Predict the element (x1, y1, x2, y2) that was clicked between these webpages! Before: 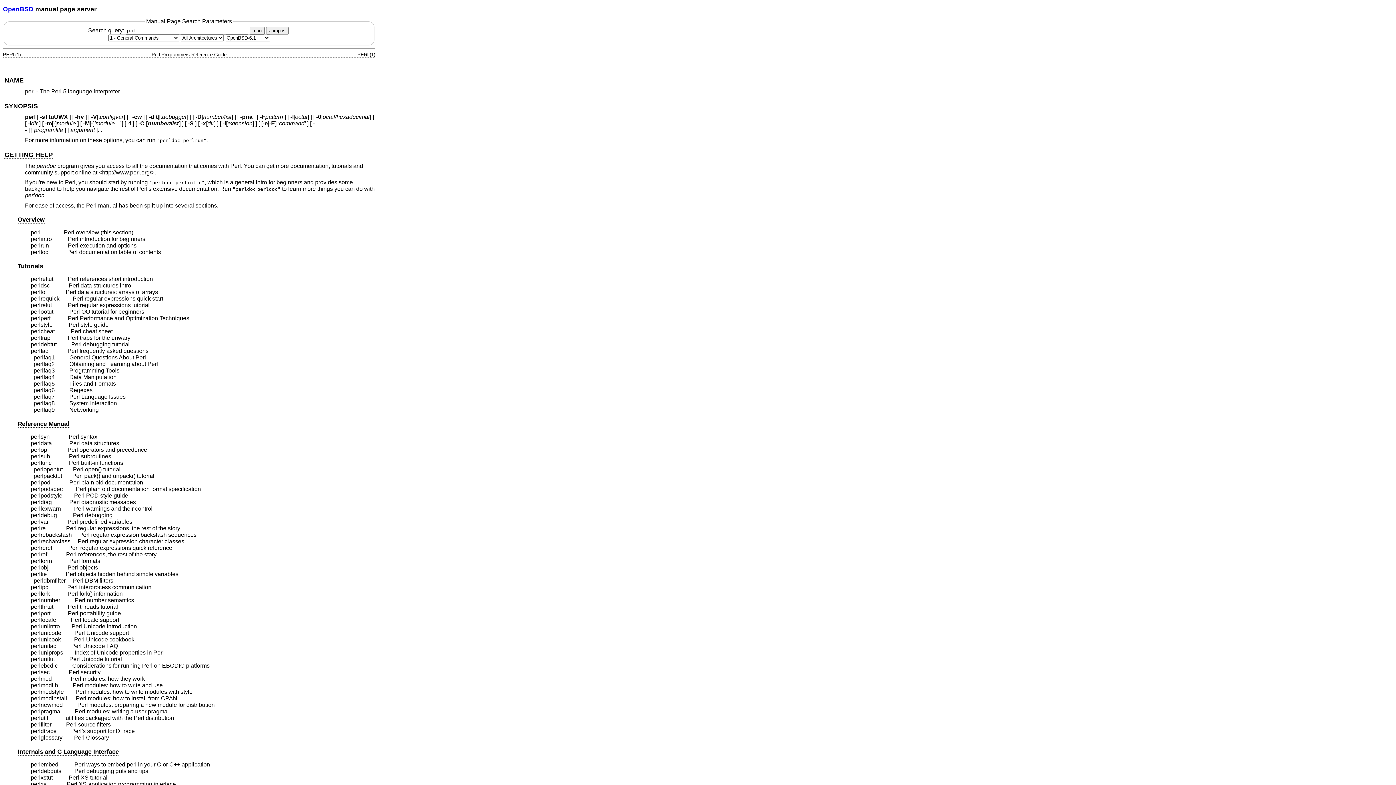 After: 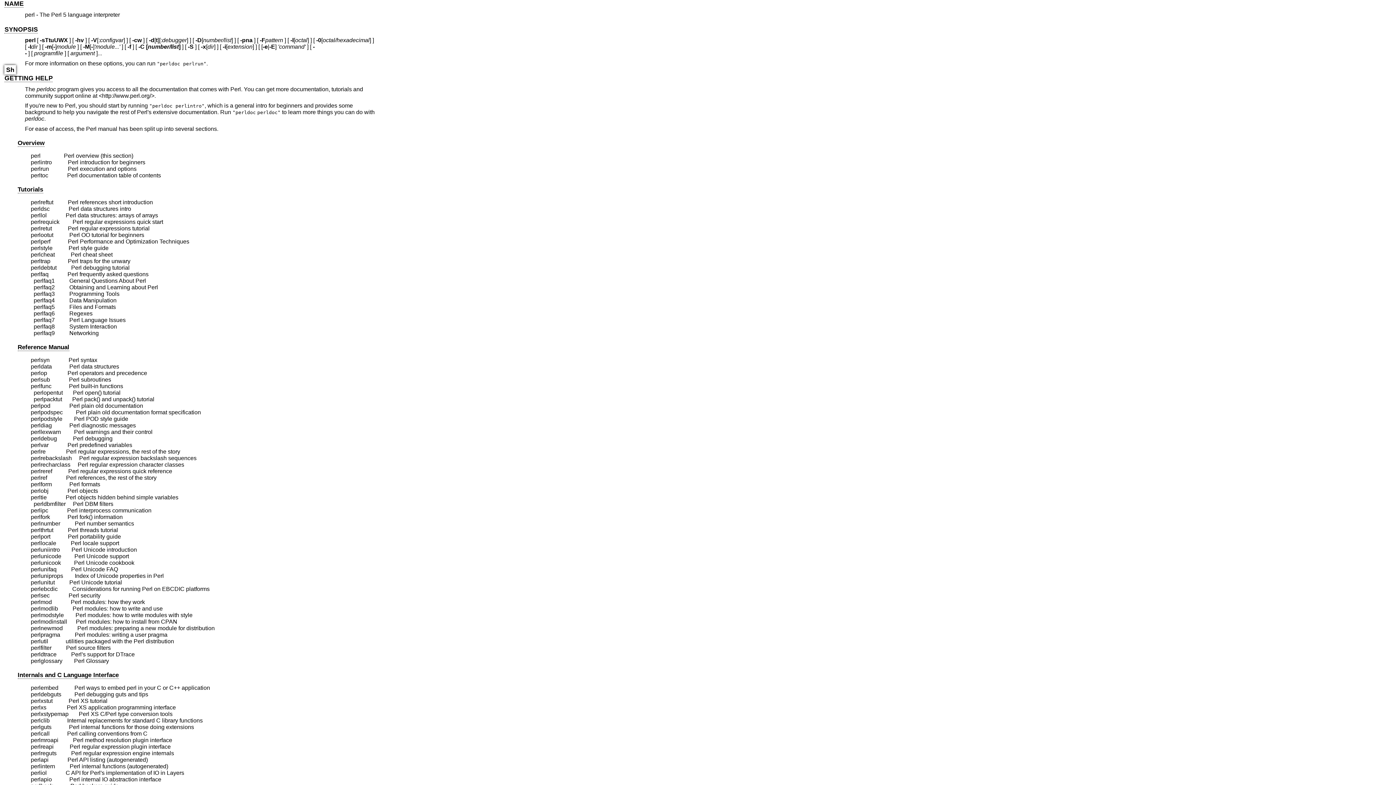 Action: label: NAME bbox: (4, 76, 23, 84)